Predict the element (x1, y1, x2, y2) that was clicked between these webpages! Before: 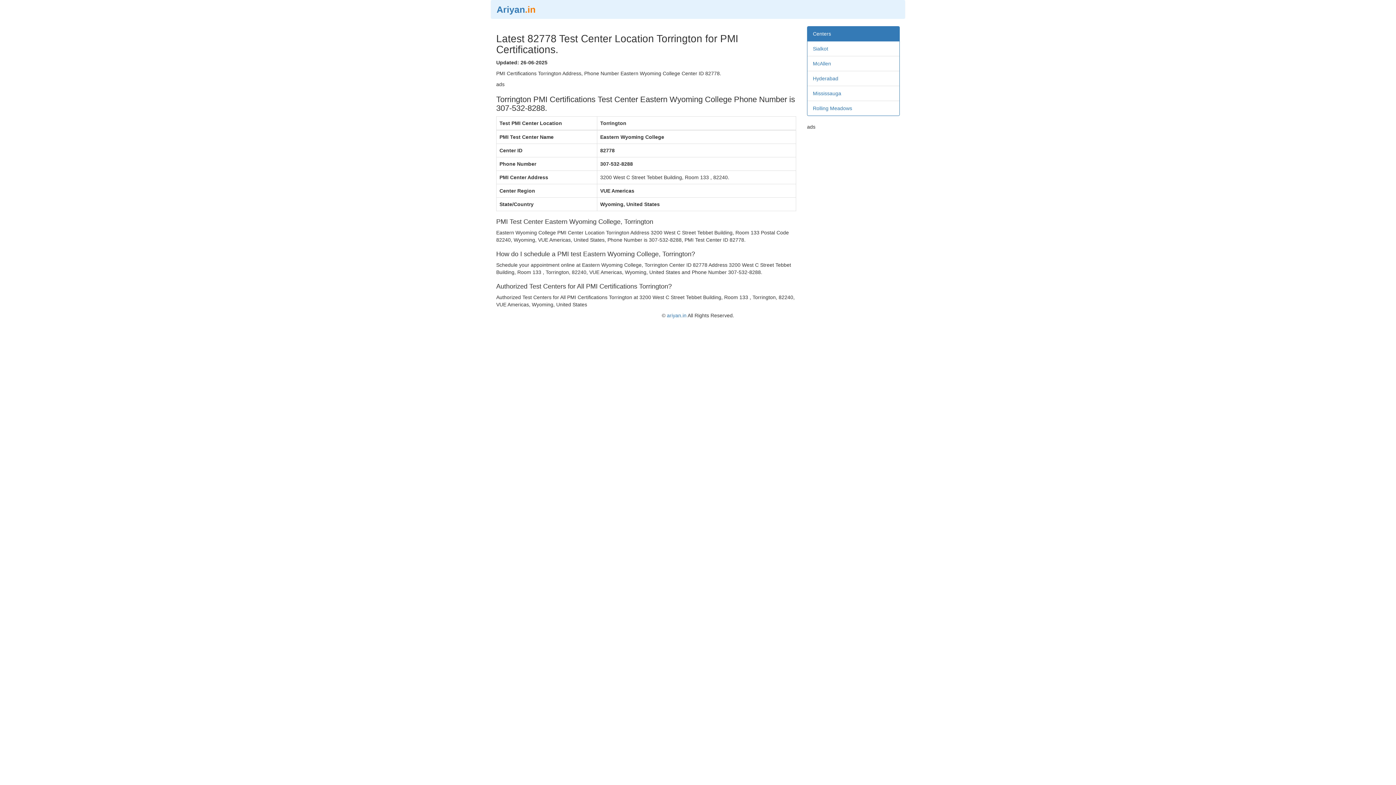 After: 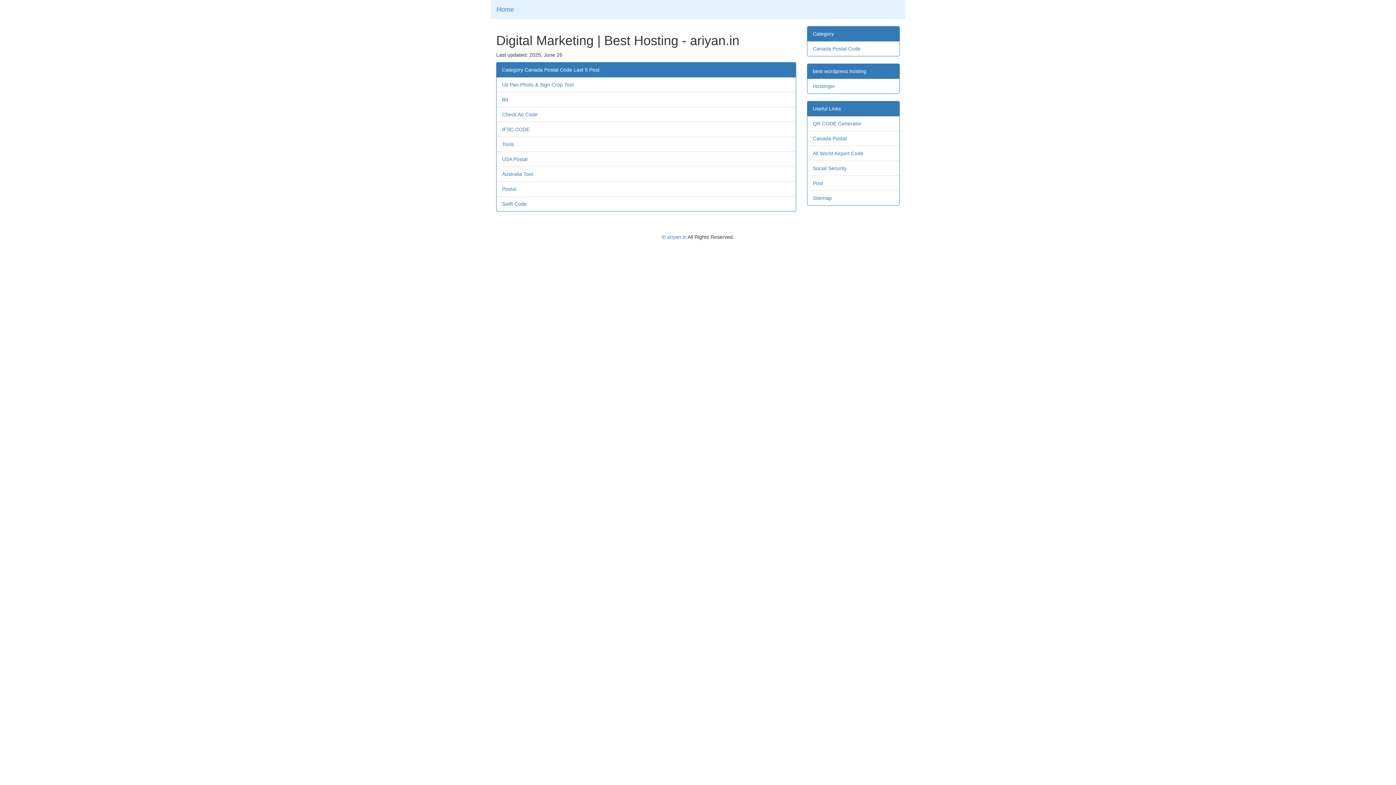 Action: bbox: (491, 0, 541, 18) label: Ariyan.in